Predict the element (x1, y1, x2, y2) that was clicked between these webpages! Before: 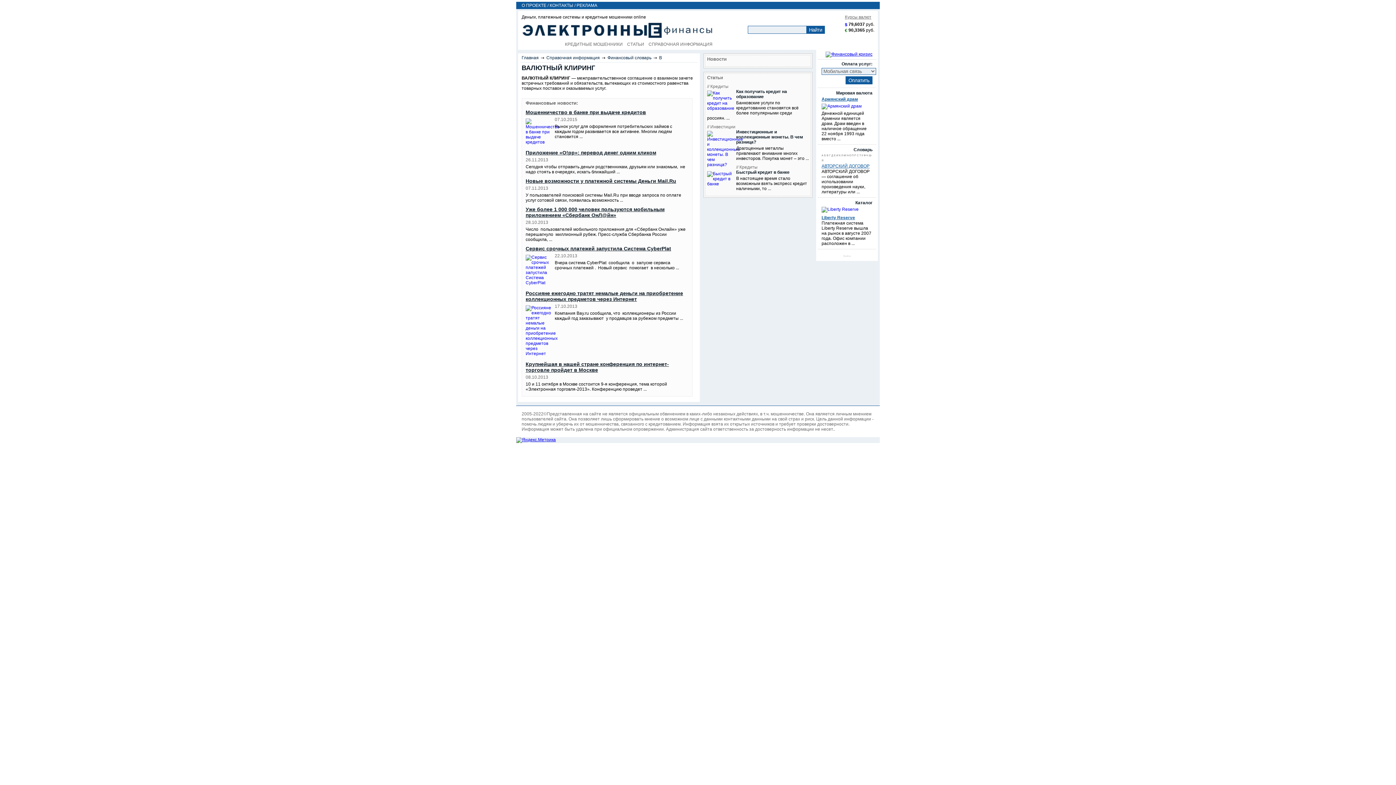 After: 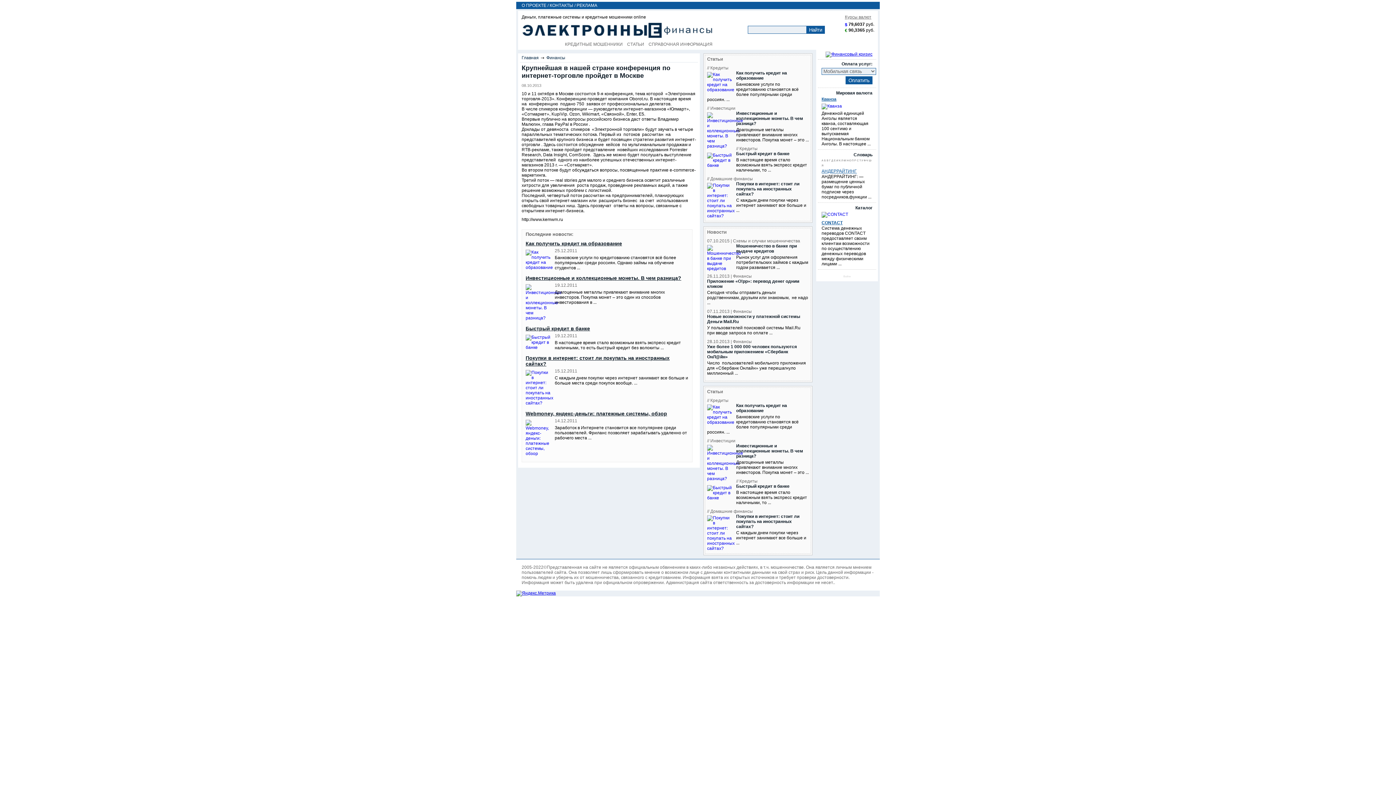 Action: bbox: (525, 361, 669, 373) label: Крупнейшая в нашей стране конференция по интернет-торговле пройдет в Москве